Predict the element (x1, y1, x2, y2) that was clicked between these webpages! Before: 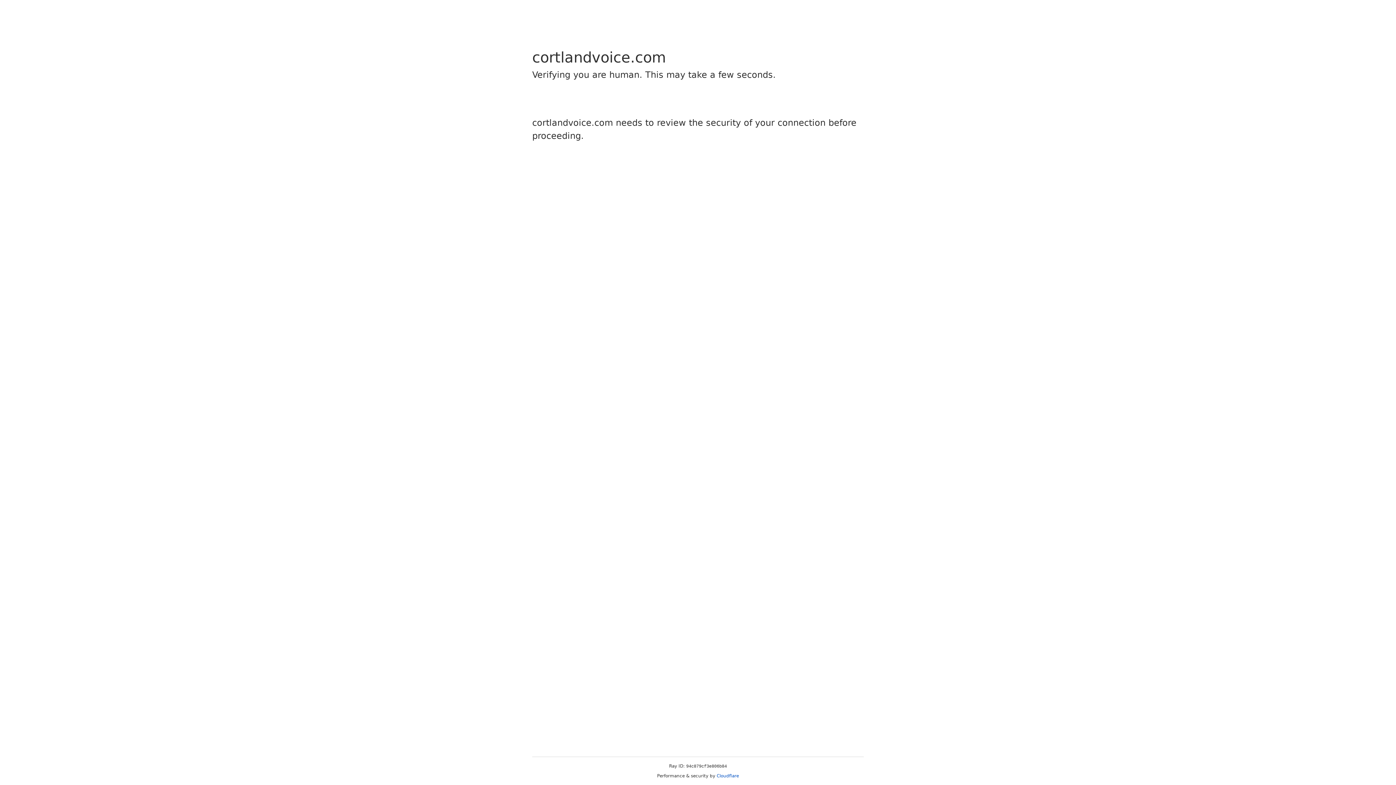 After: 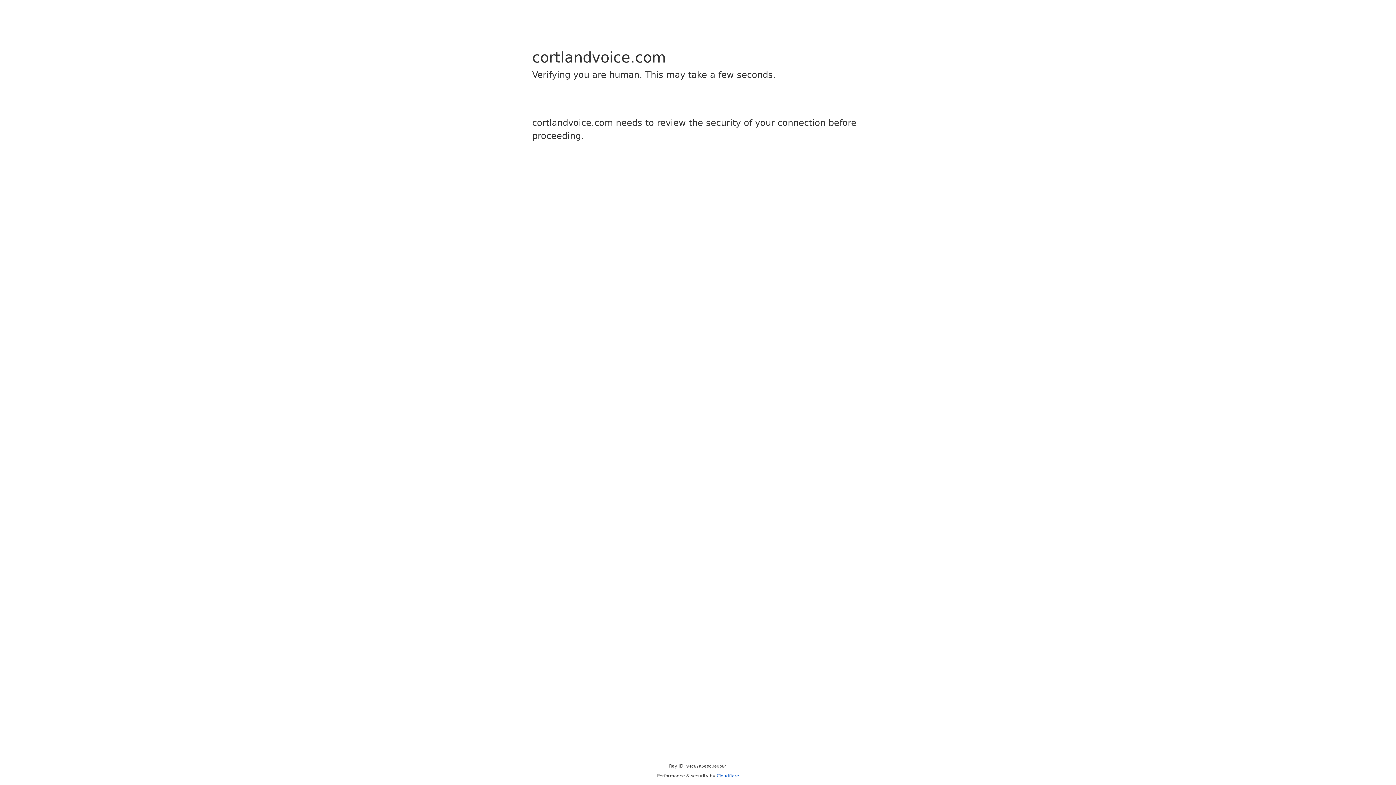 Action: bbox: (716, 773, 739, 778) label: Cloudflare